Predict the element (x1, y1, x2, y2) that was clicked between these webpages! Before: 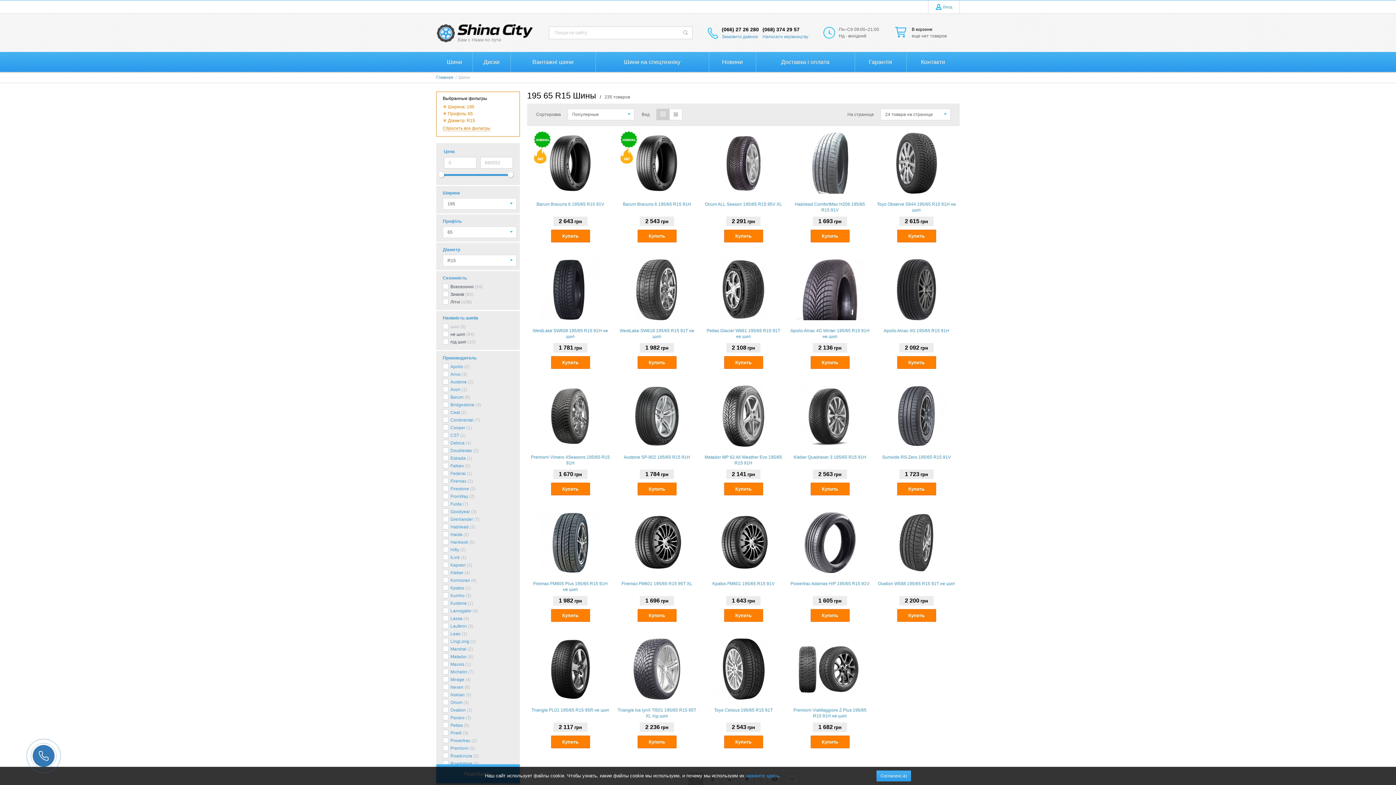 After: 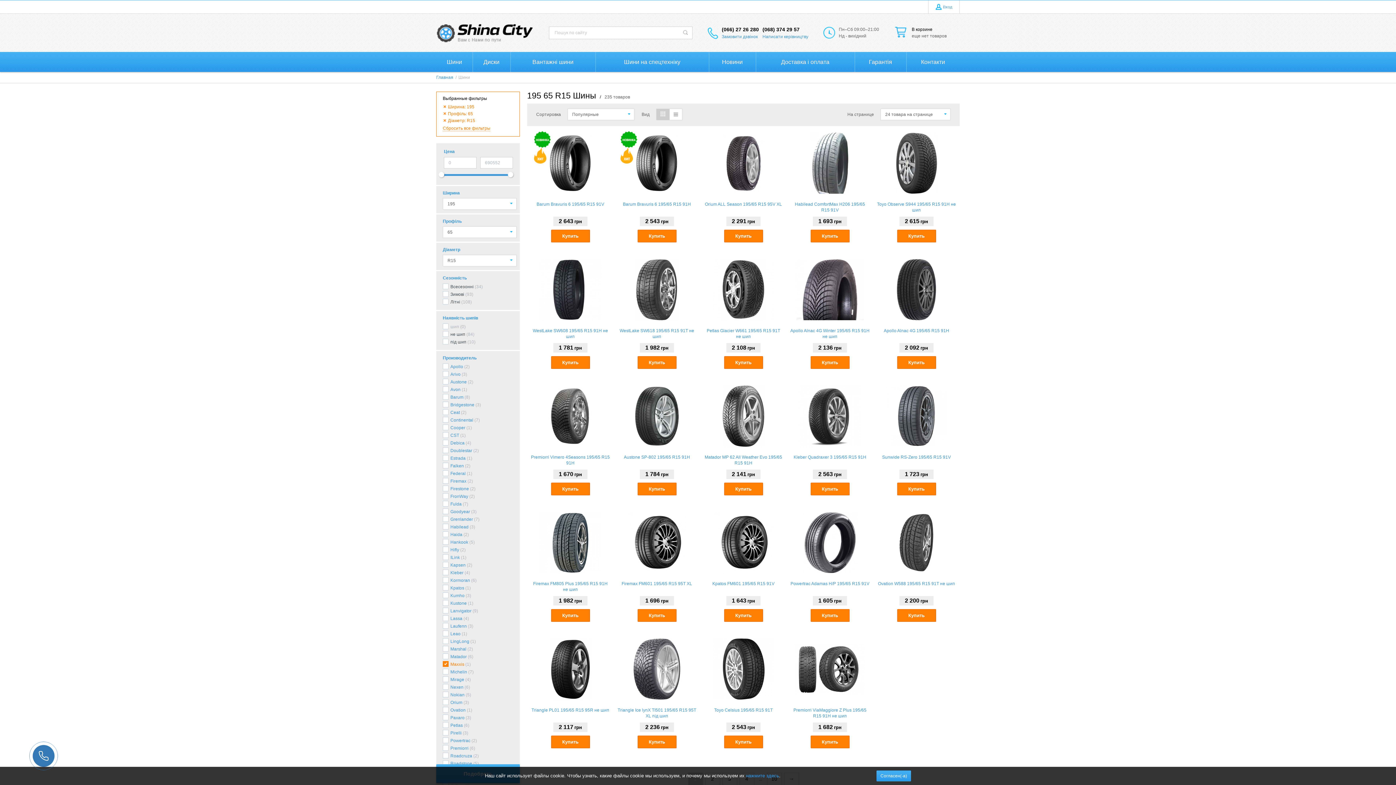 Action: bbox: (450, 662, 464, 667) label: Maxxis